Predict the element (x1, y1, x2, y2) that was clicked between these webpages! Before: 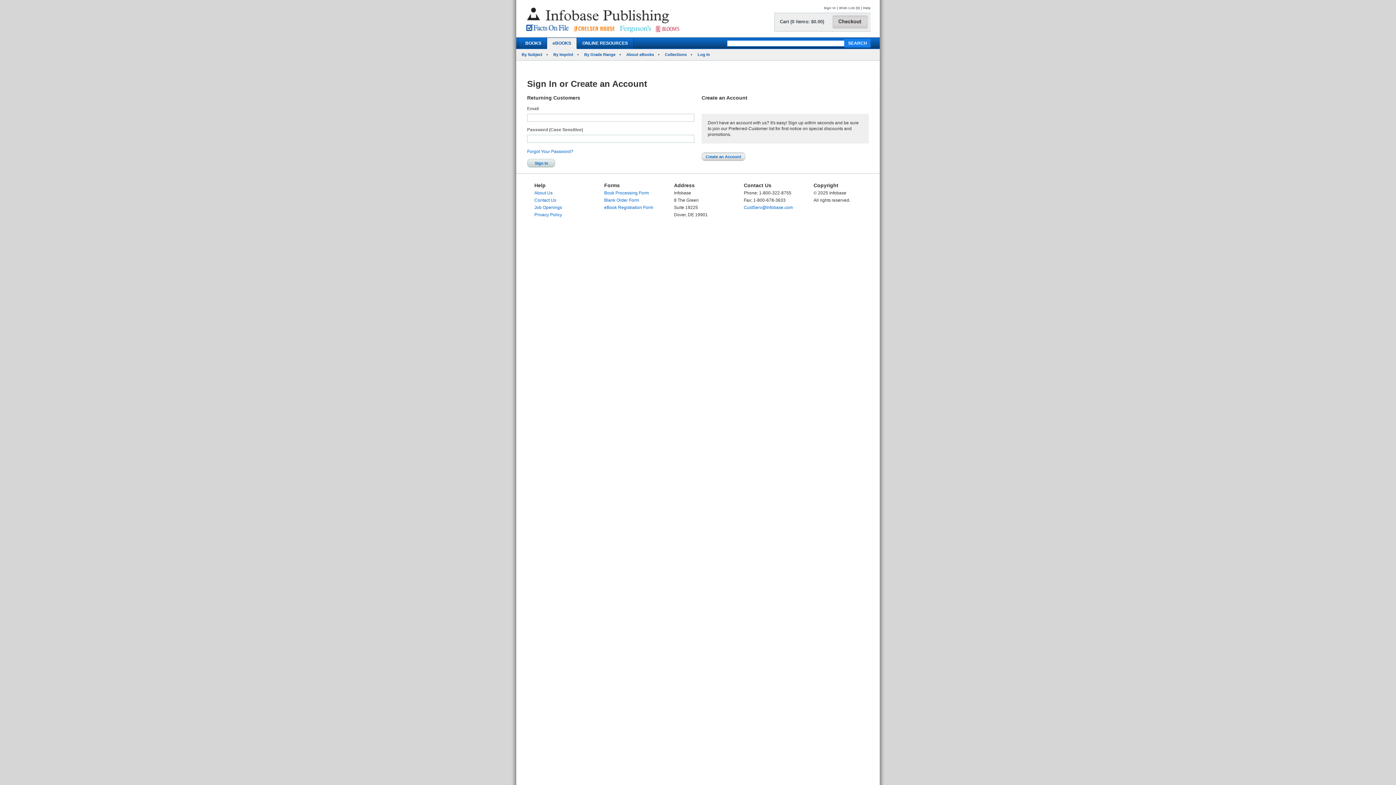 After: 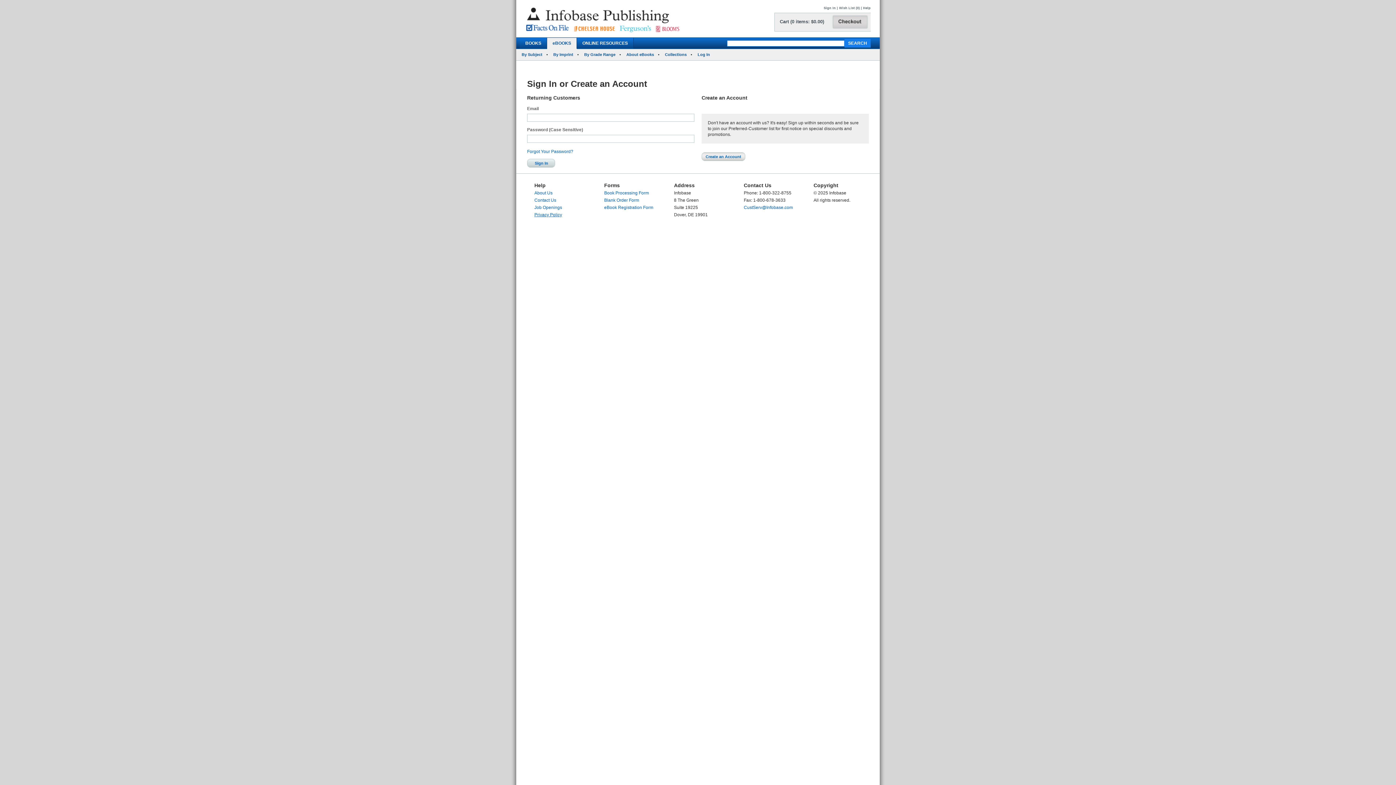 Action: bbox: (534, 212, 562, 217) label: Privacy Policy